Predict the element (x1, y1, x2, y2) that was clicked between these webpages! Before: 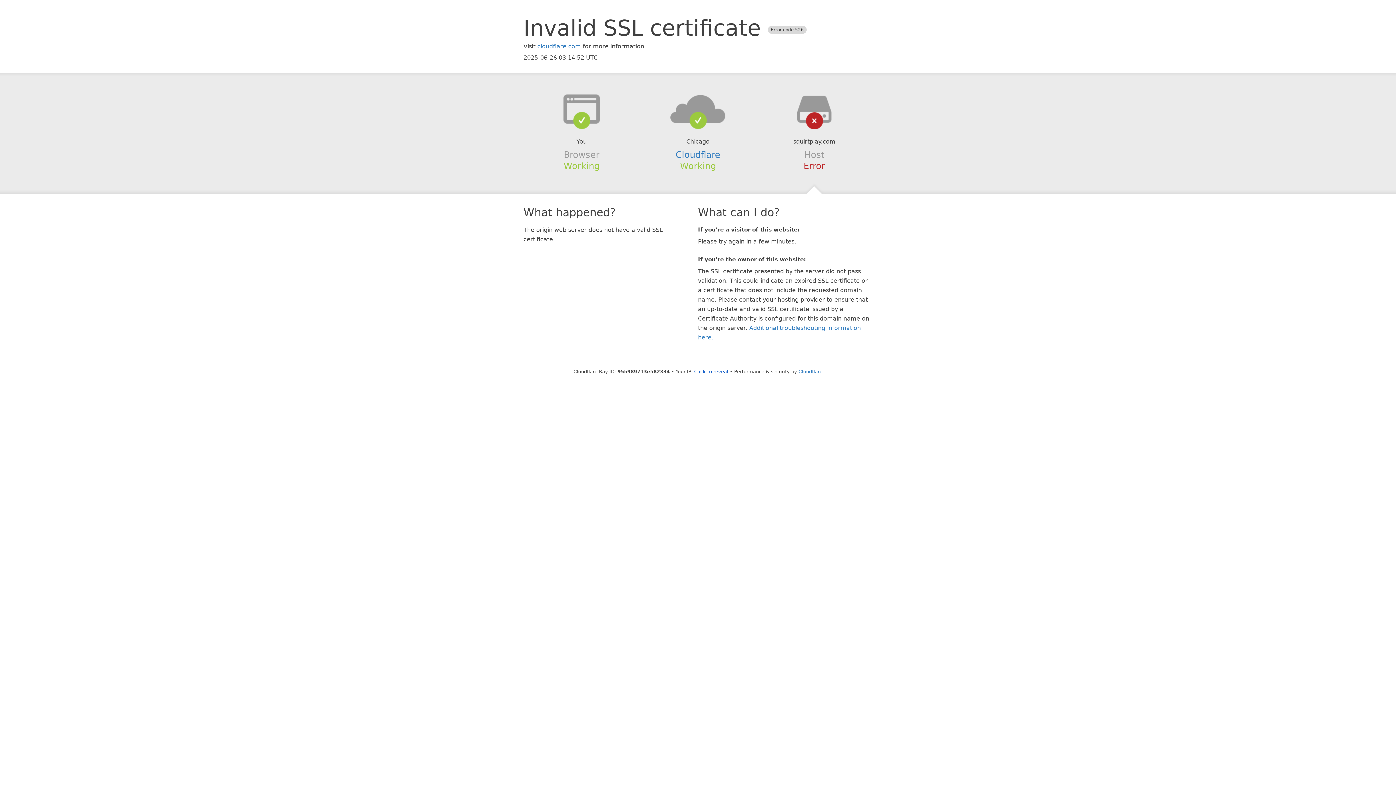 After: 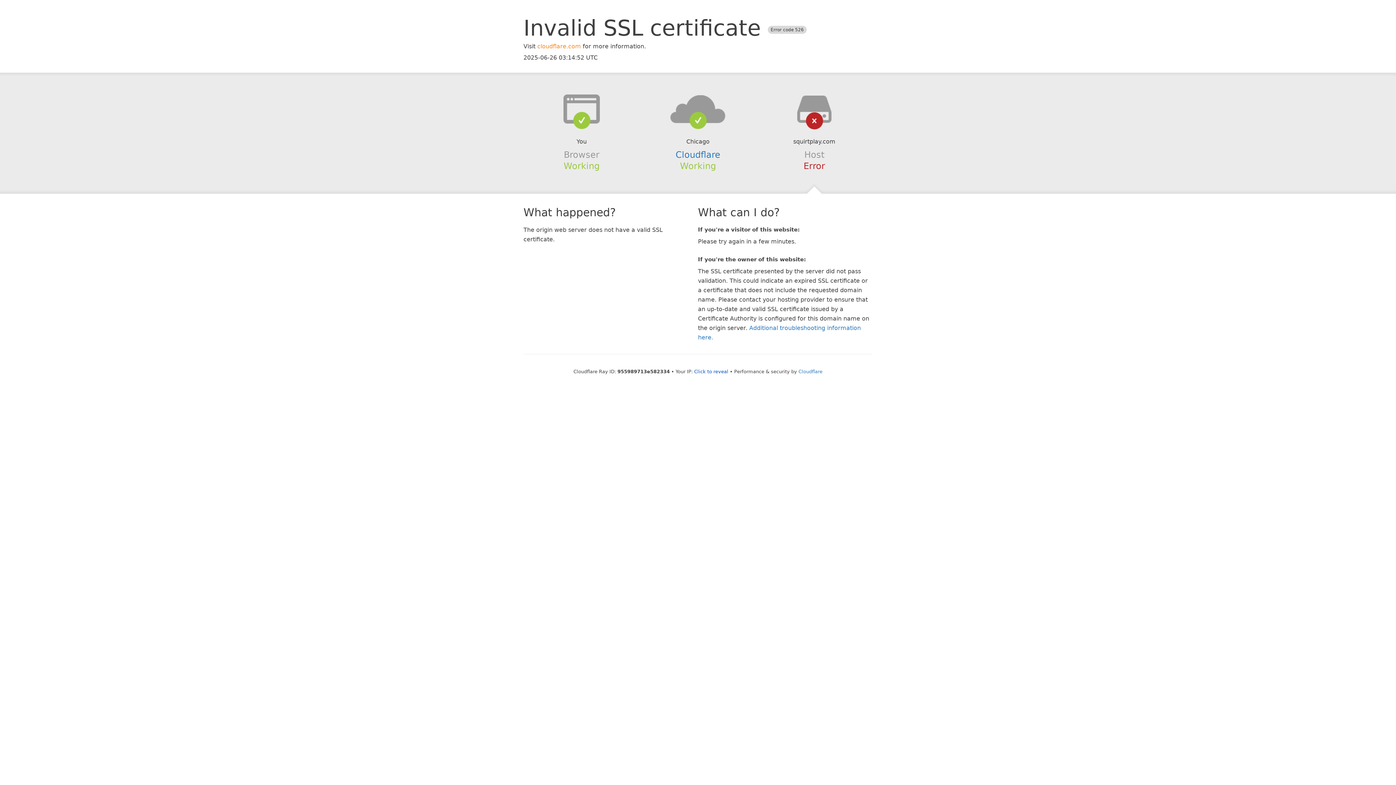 Action: bbox: (537, 42, 581, 49) label: cloudflare.com